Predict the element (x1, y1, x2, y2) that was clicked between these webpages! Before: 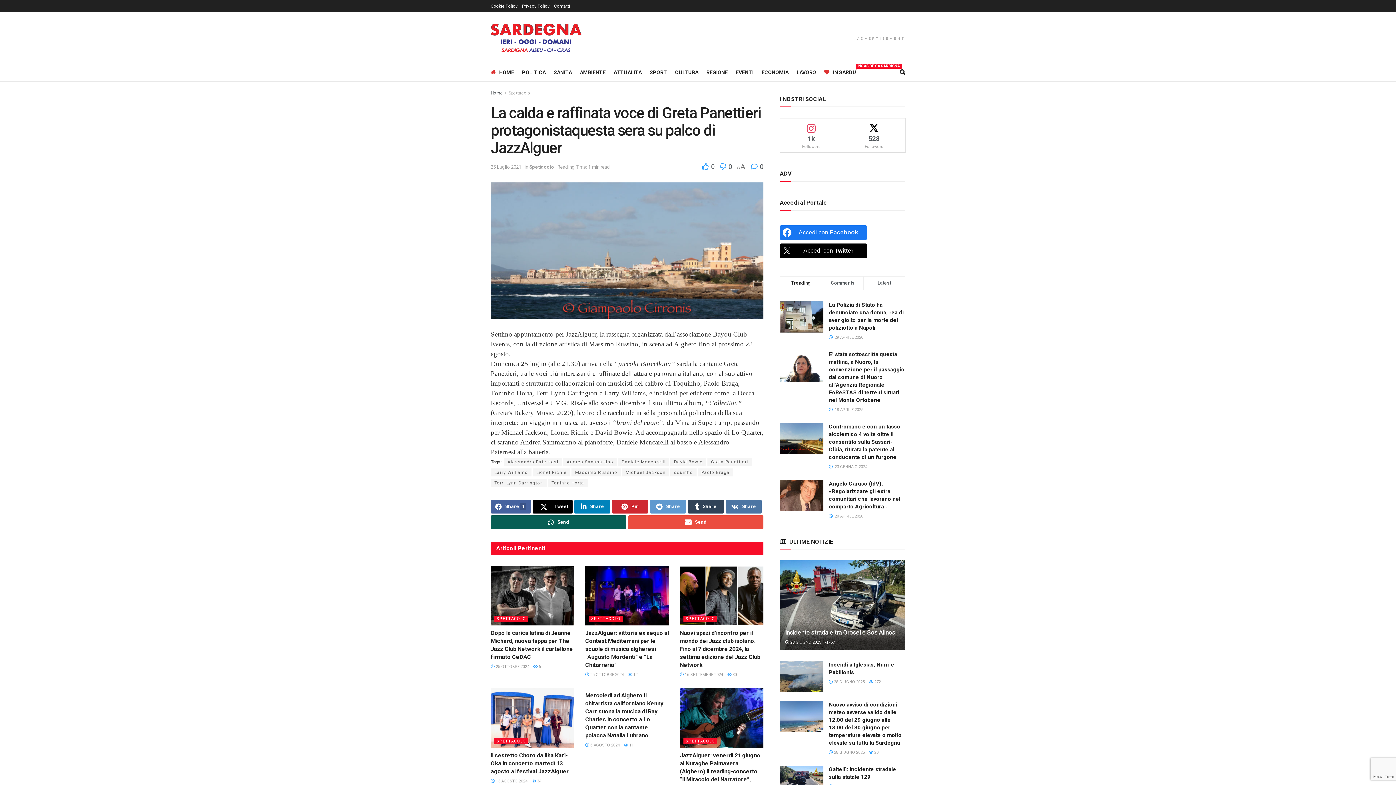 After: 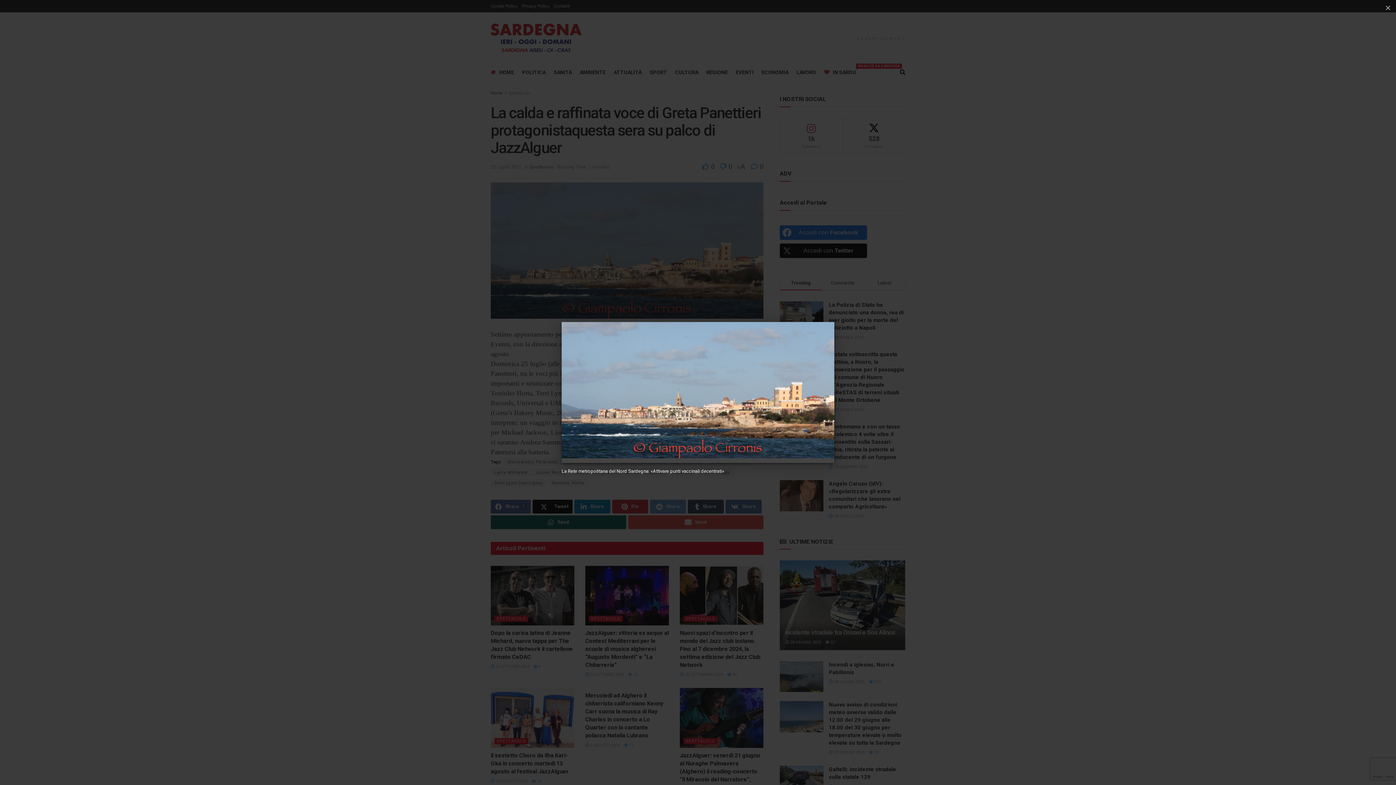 Action: bbox: (490, 182, 763, 318)